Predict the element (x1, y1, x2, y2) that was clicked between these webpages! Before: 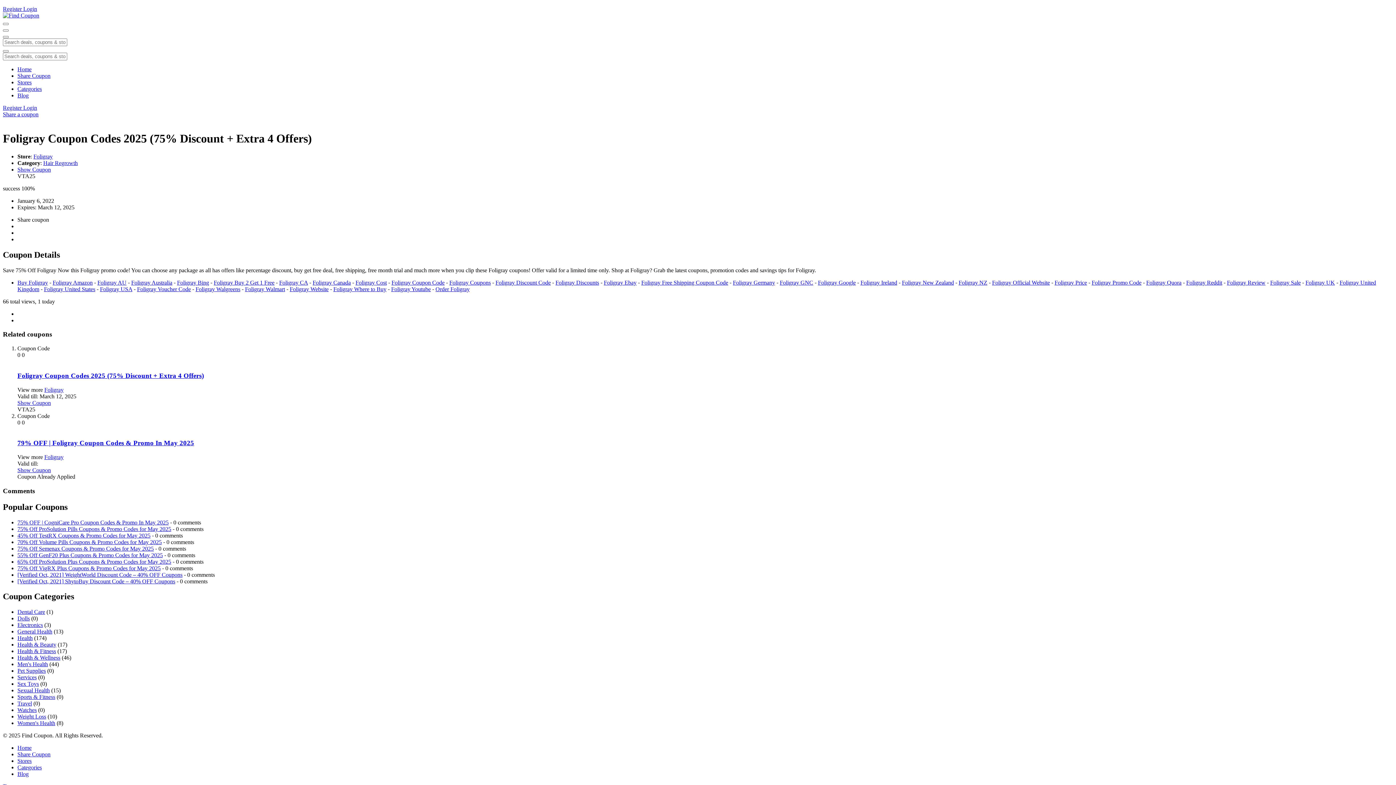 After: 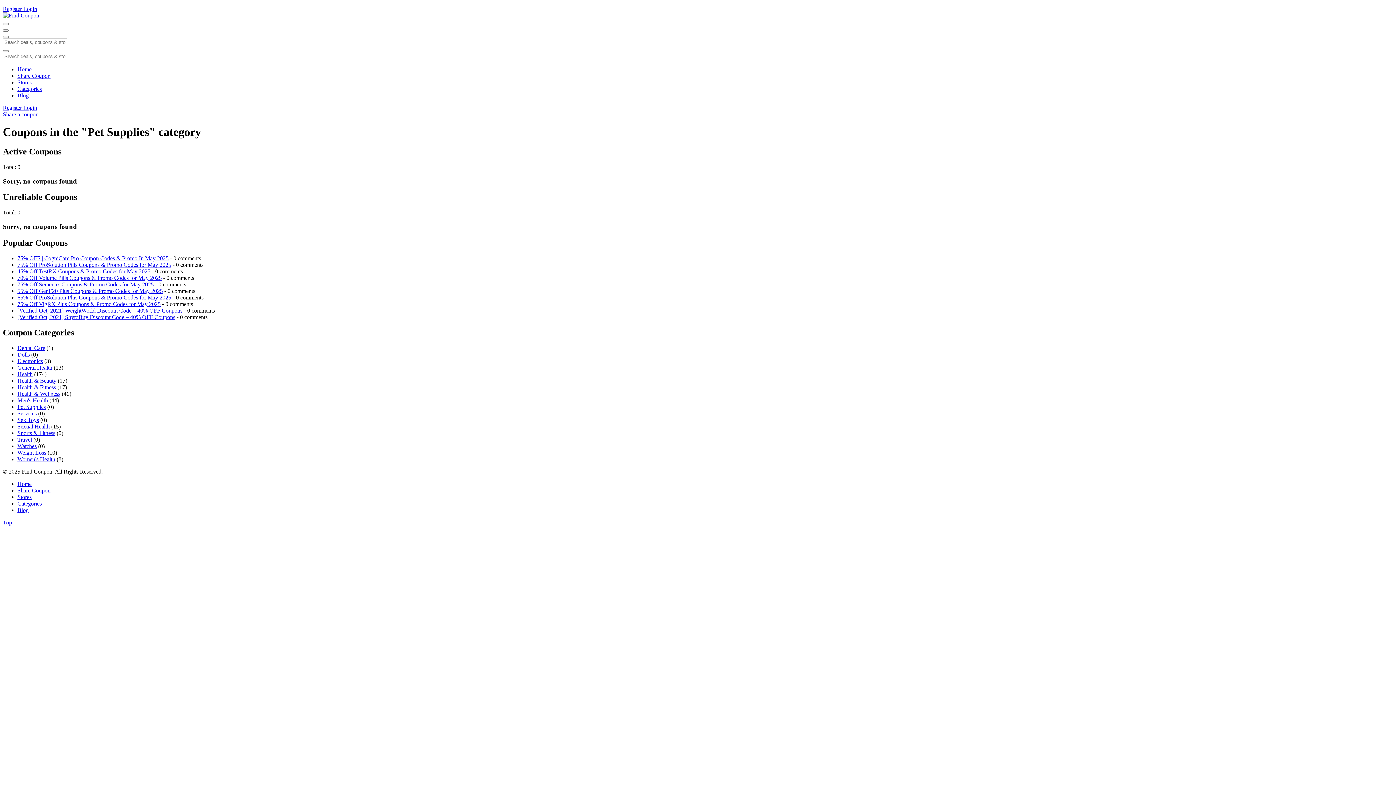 Action: label: Pet Supplies bbox: (17, 668, 45, 674)